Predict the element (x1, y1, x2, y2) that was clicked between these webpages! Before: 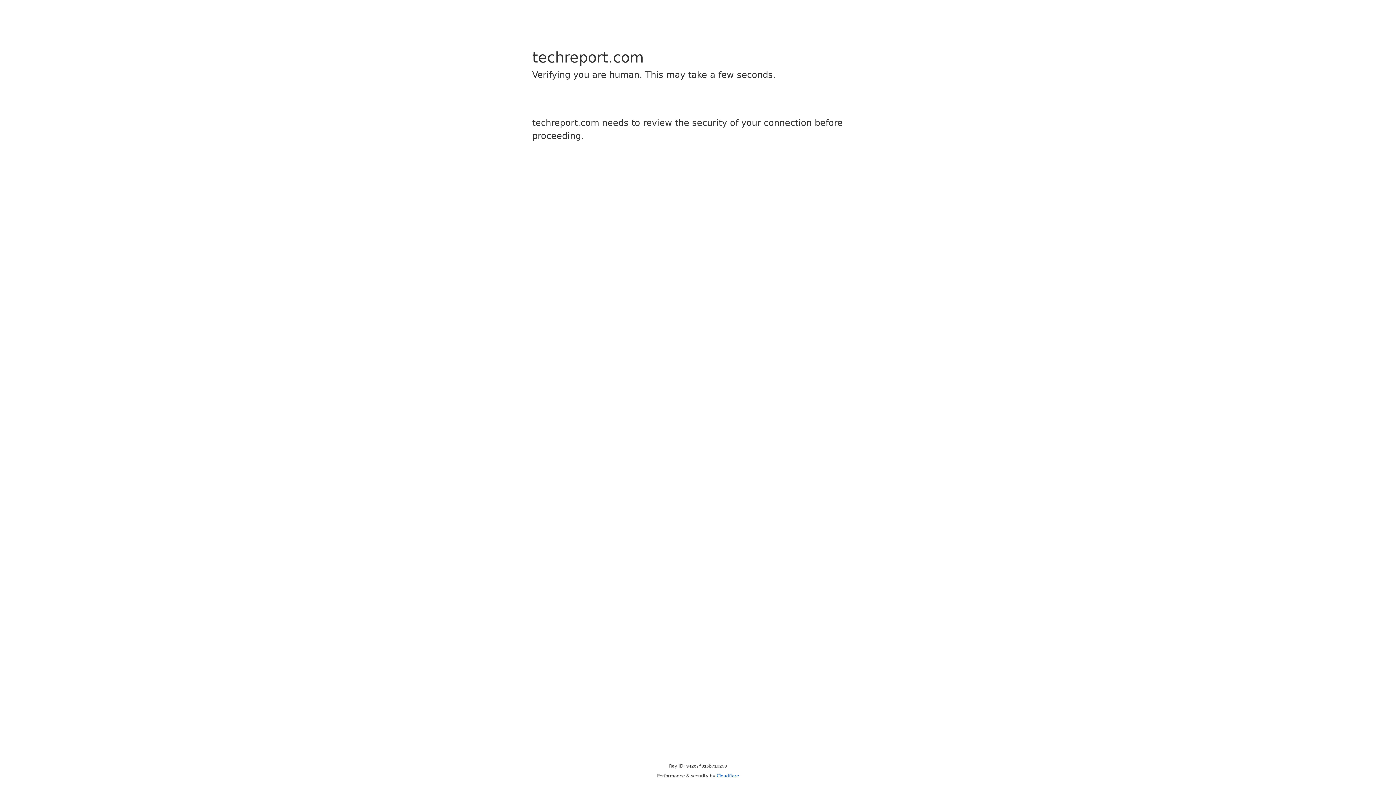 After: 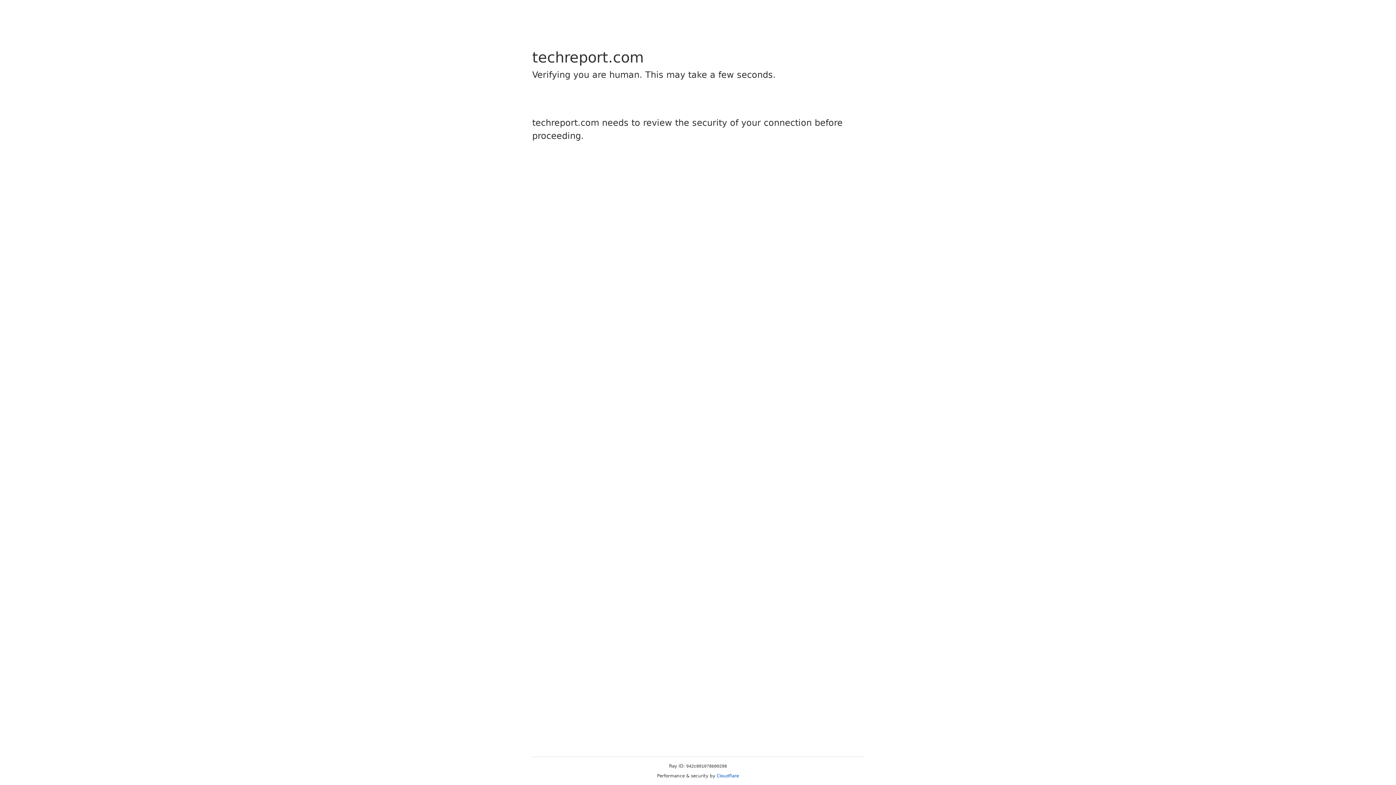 Action: bbox: (716, 773, 739, 778) label: Cloudflare